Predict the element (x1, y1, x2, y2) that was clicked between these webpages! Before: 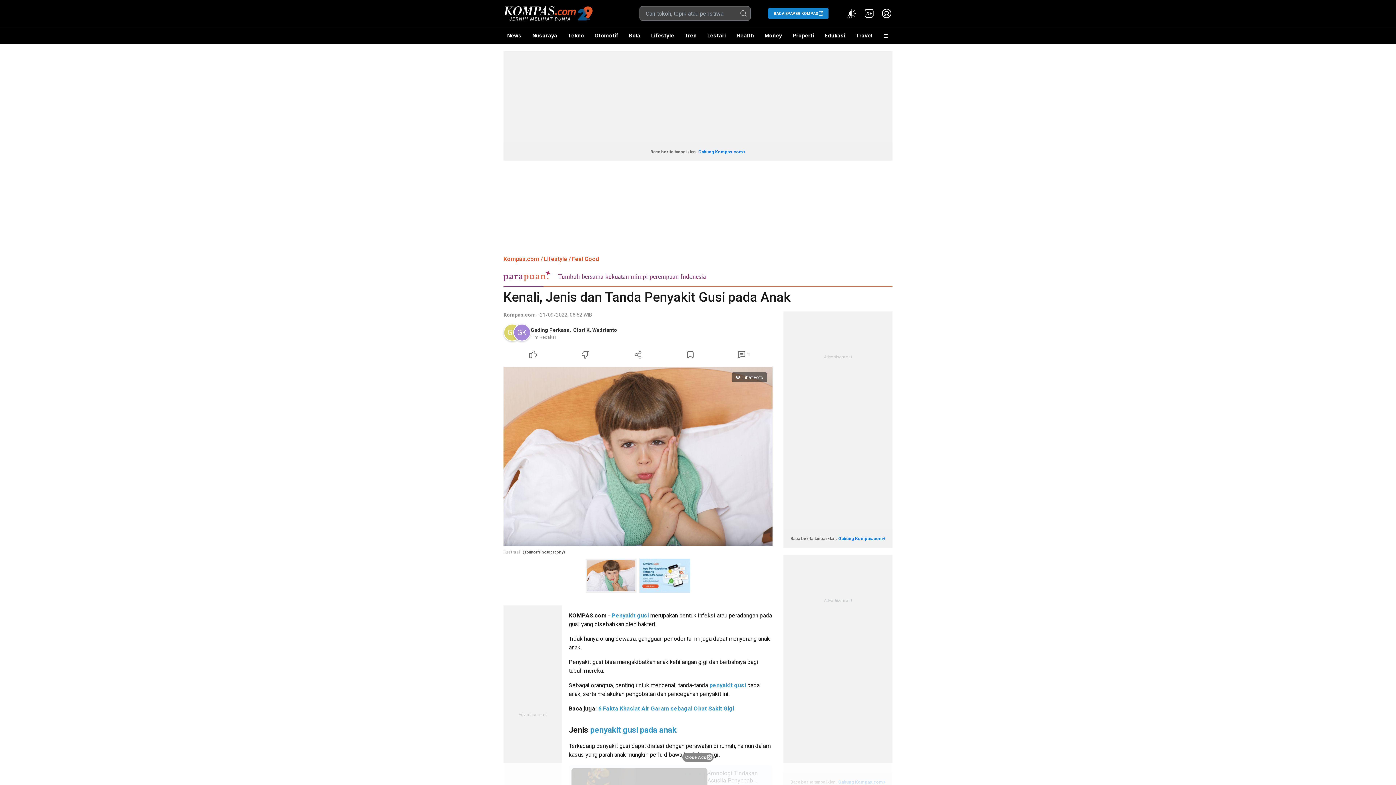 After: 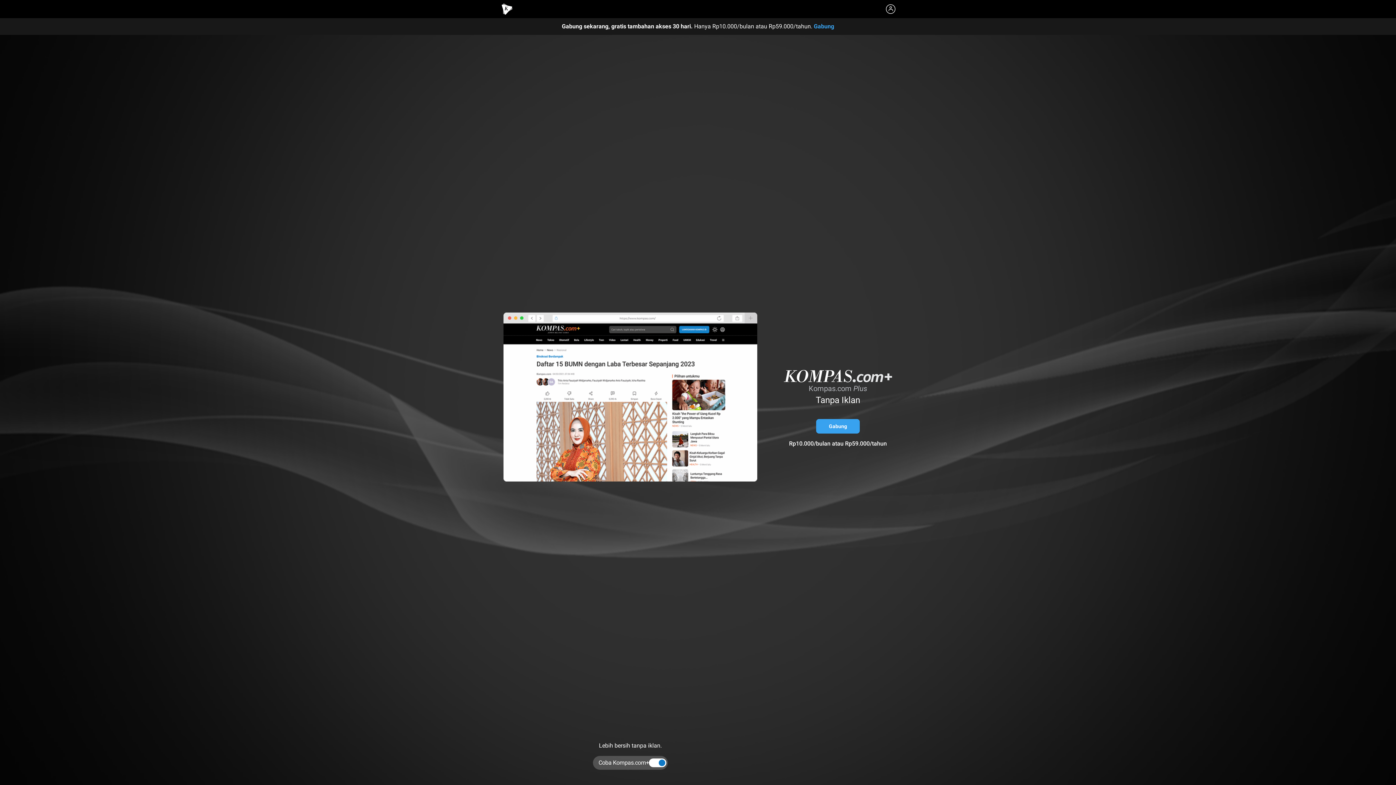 Action: label: Gabung Kompas.com+ bbox: (698, 149, 745, 154)